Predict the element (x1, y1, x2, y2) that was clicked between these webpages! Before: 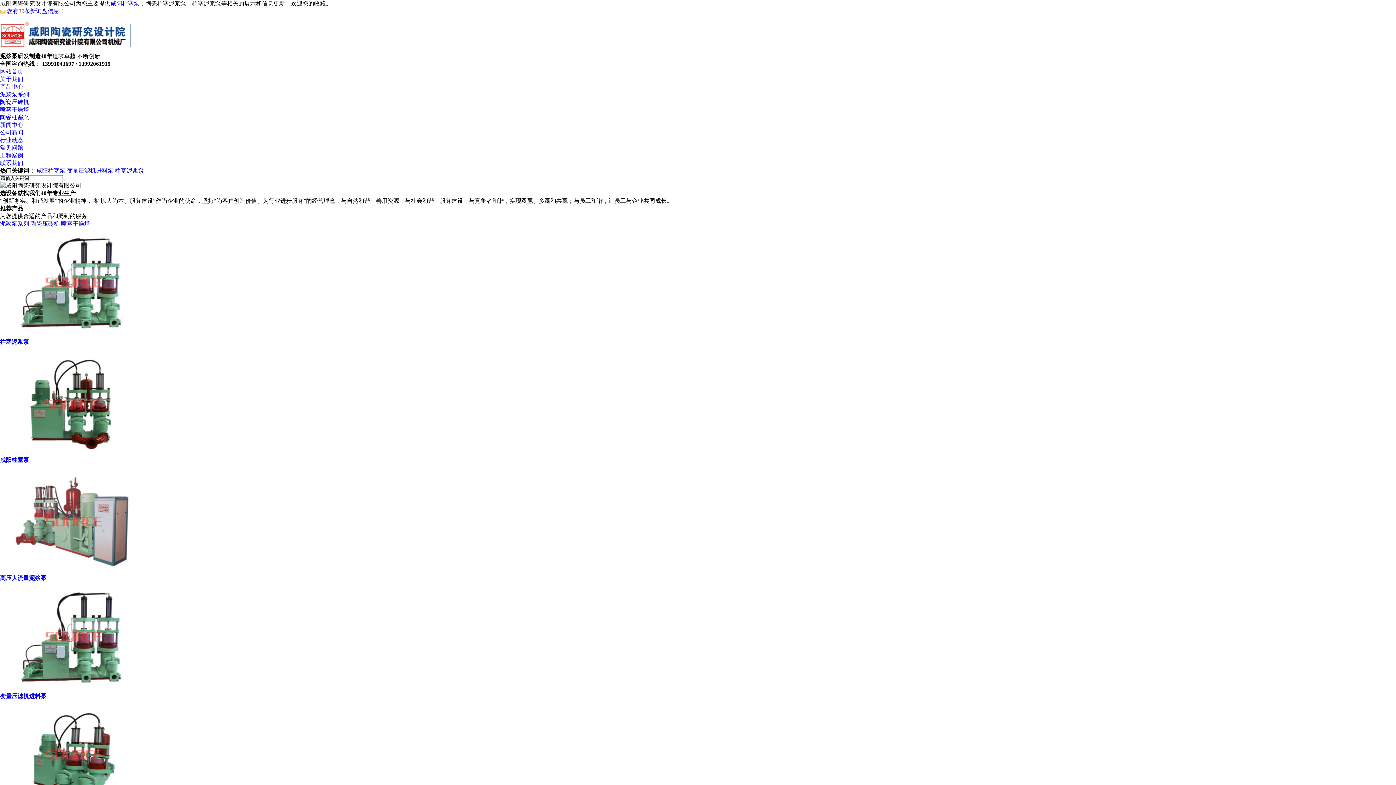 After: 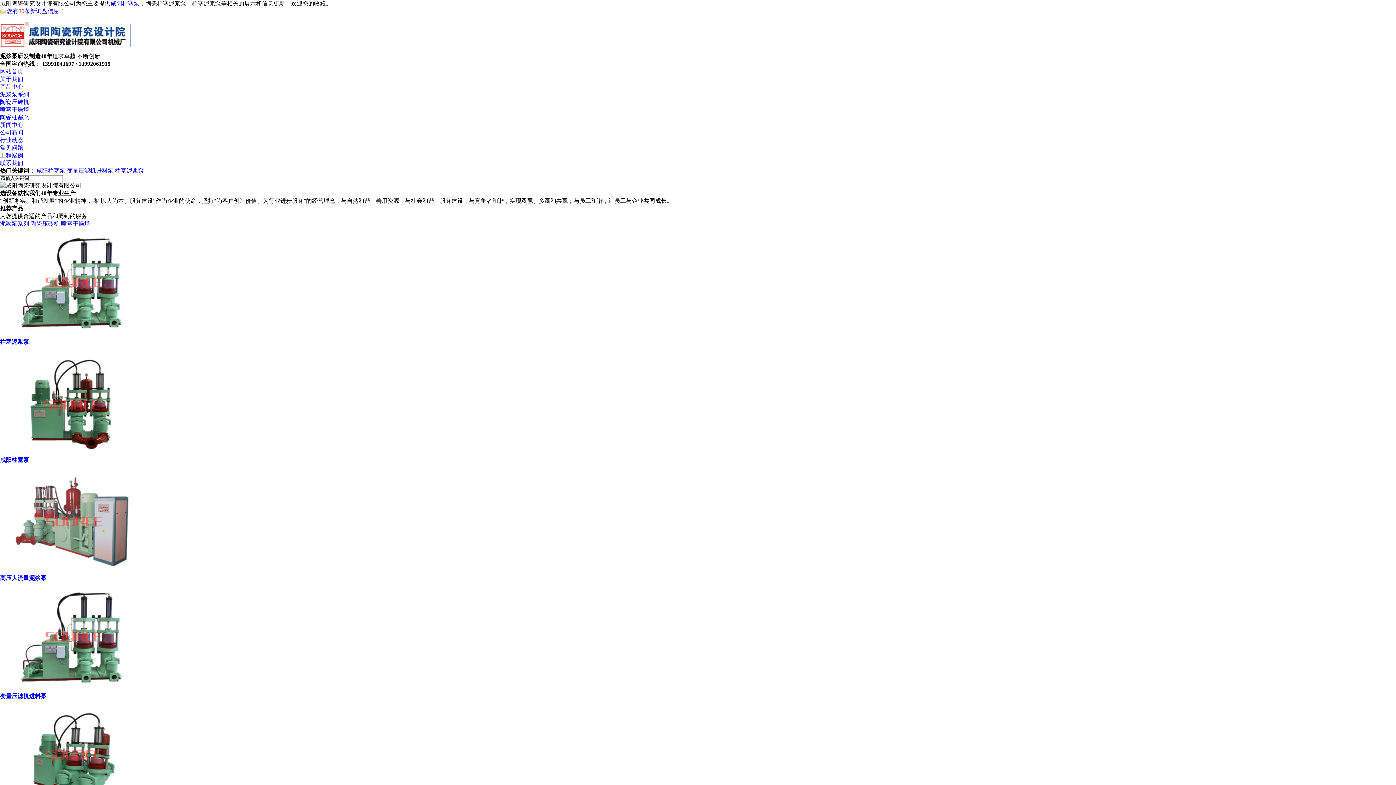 Action: bbox: (36, 167, 65, 173) label: 咸阳柱塞泵